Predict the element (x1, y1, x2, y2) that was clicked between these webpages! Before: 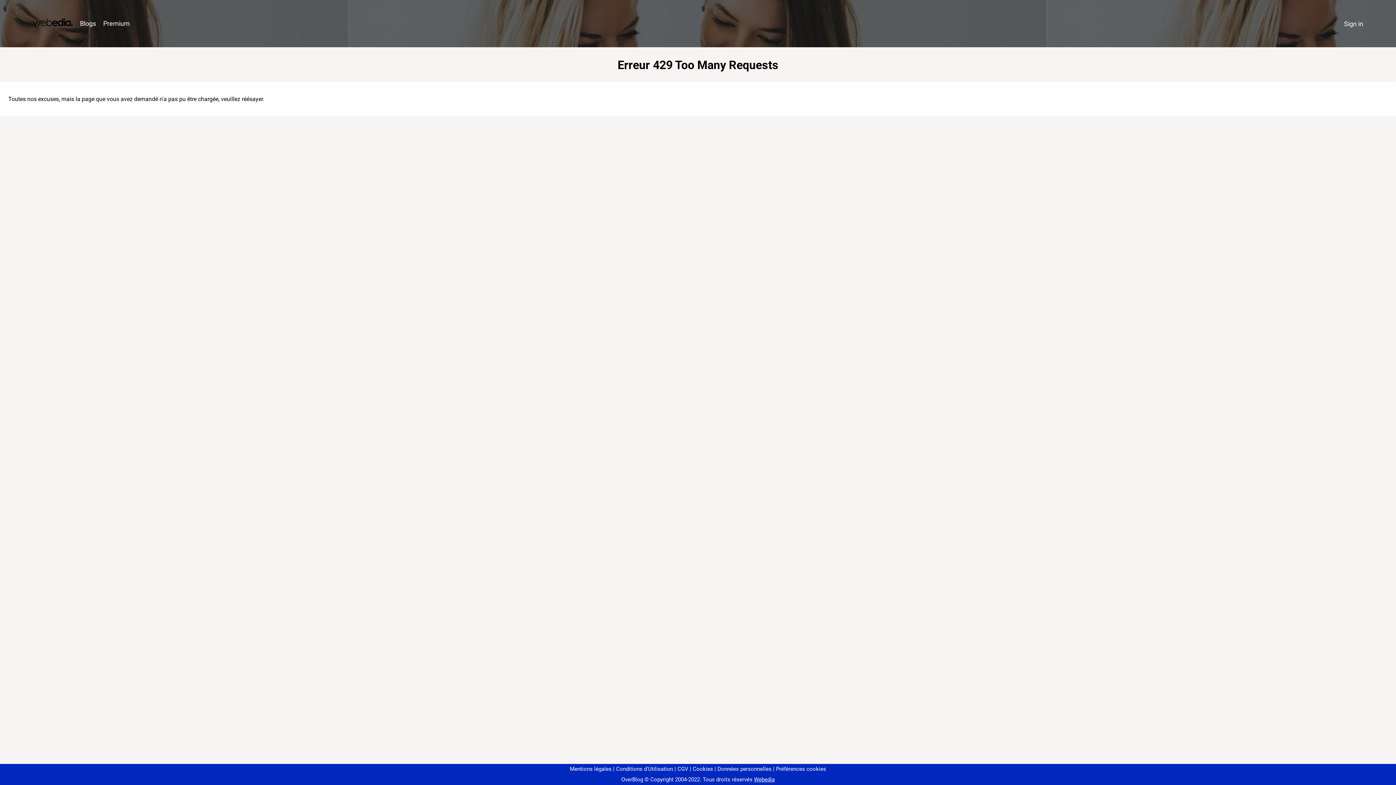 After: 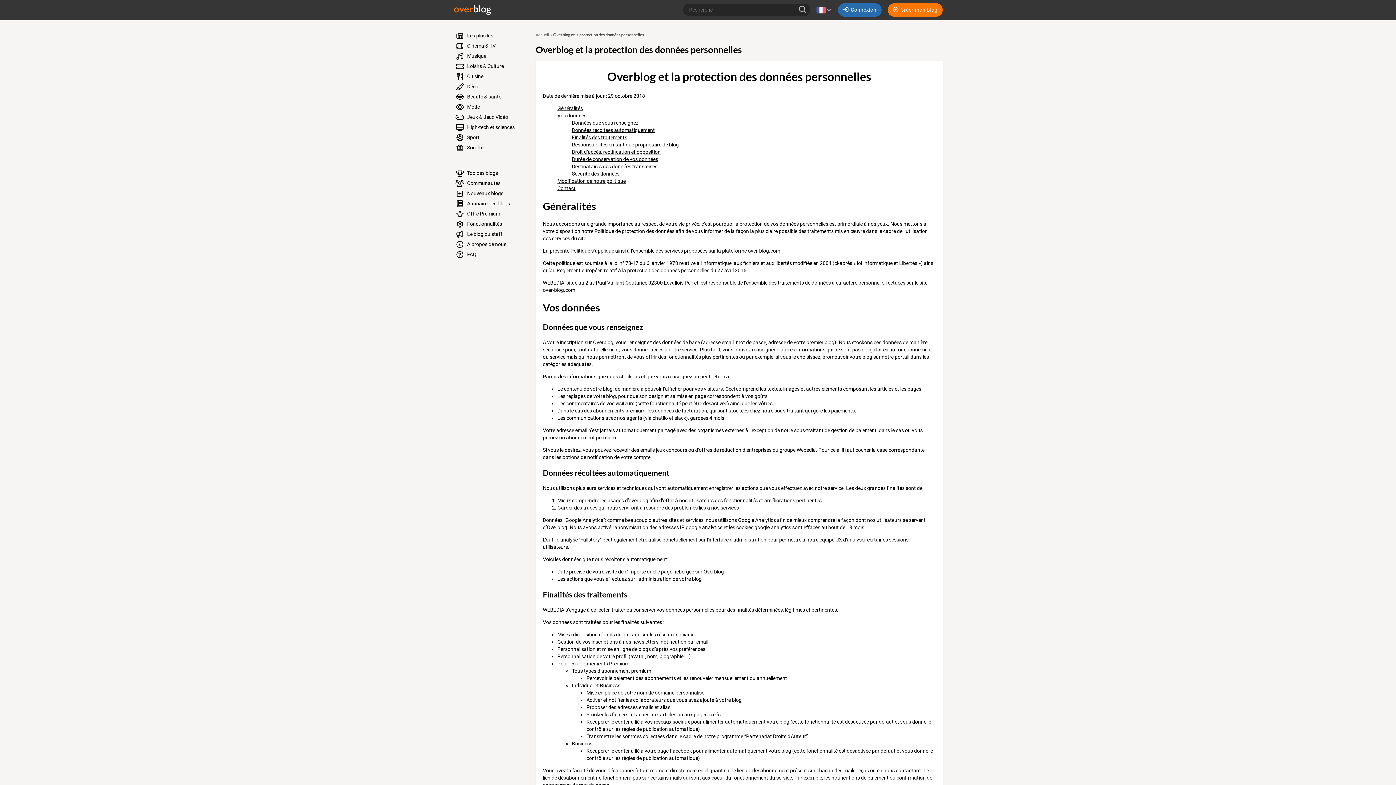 Action: bbox: (714, 766, 771, 772) label: Données personnelles